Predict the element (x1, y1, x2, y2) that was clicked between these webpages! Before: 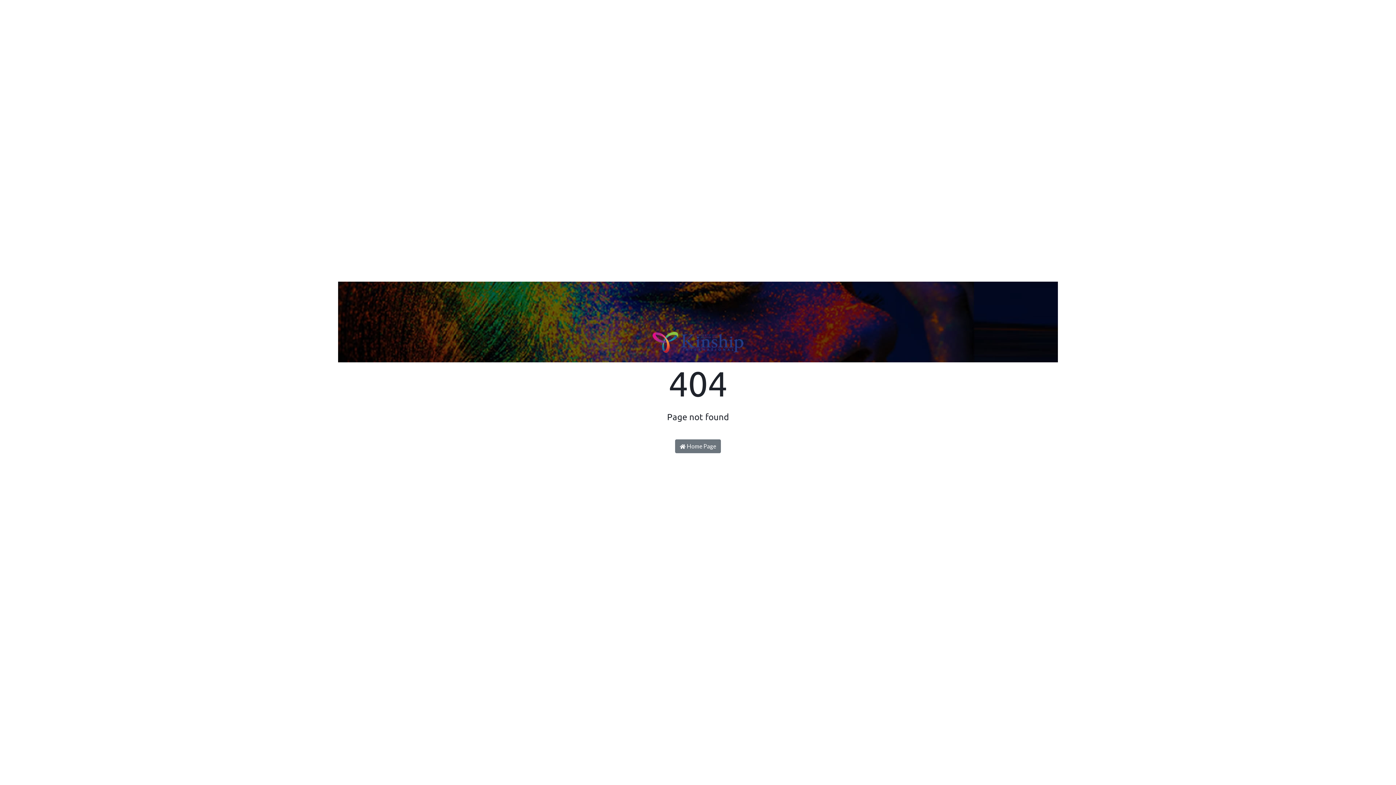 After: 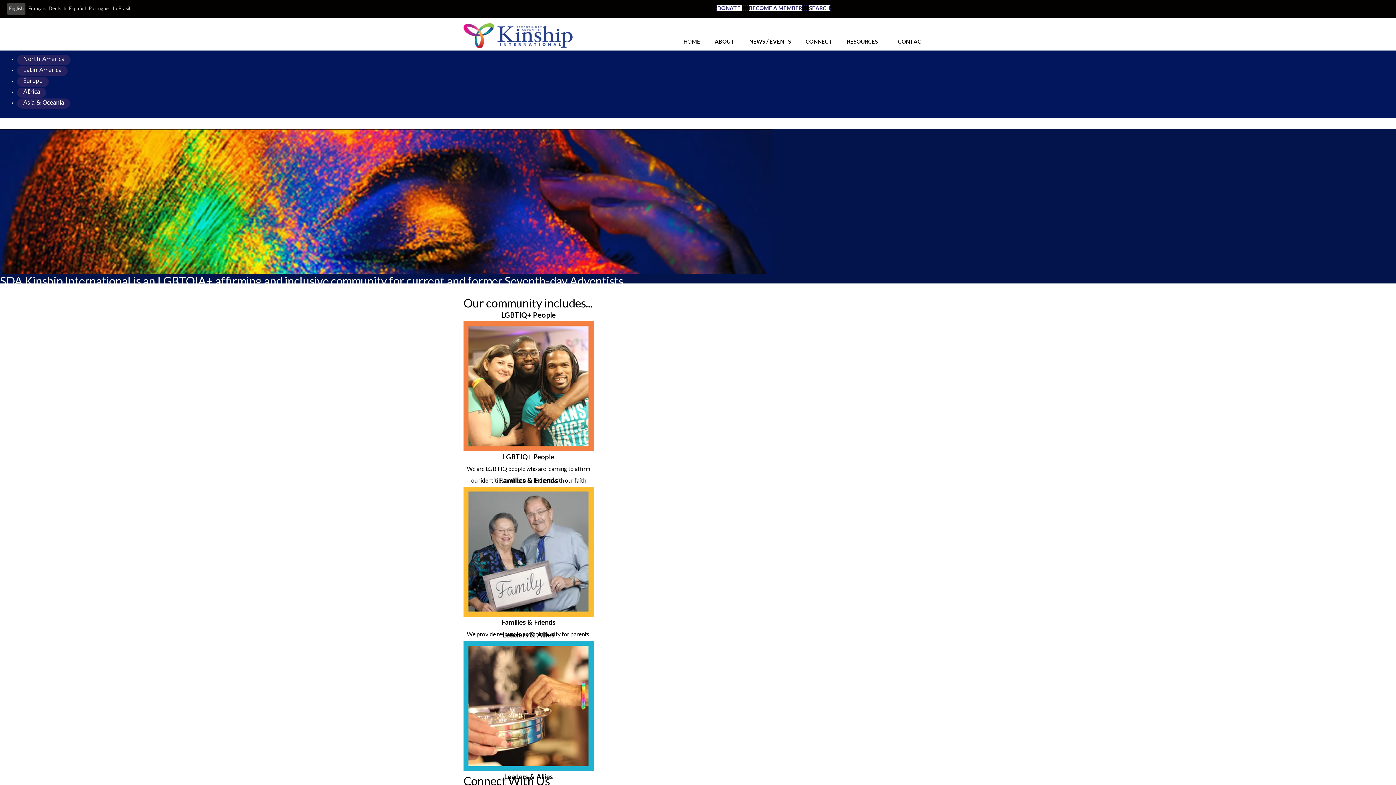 Action: label:  Home Page bbox: (675, 439, 721, 453)